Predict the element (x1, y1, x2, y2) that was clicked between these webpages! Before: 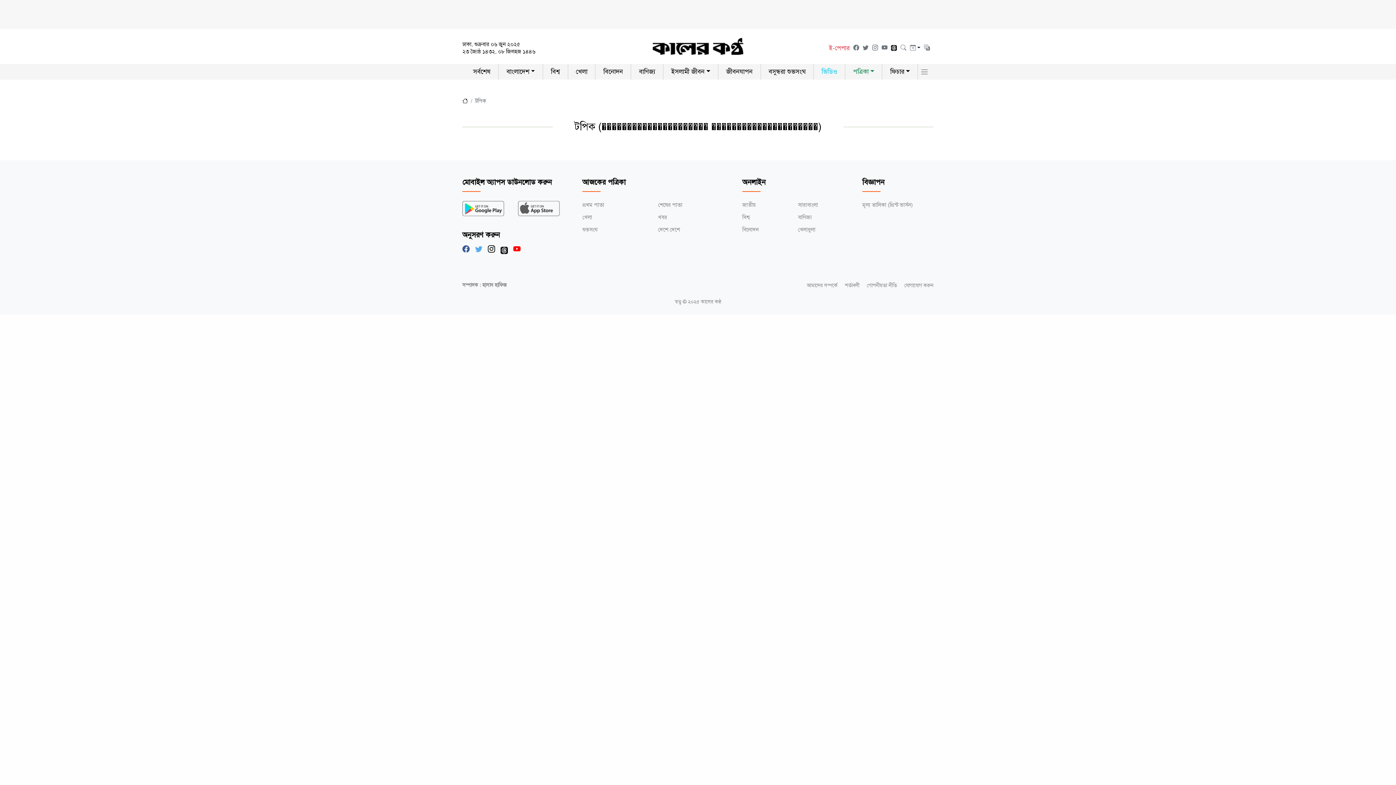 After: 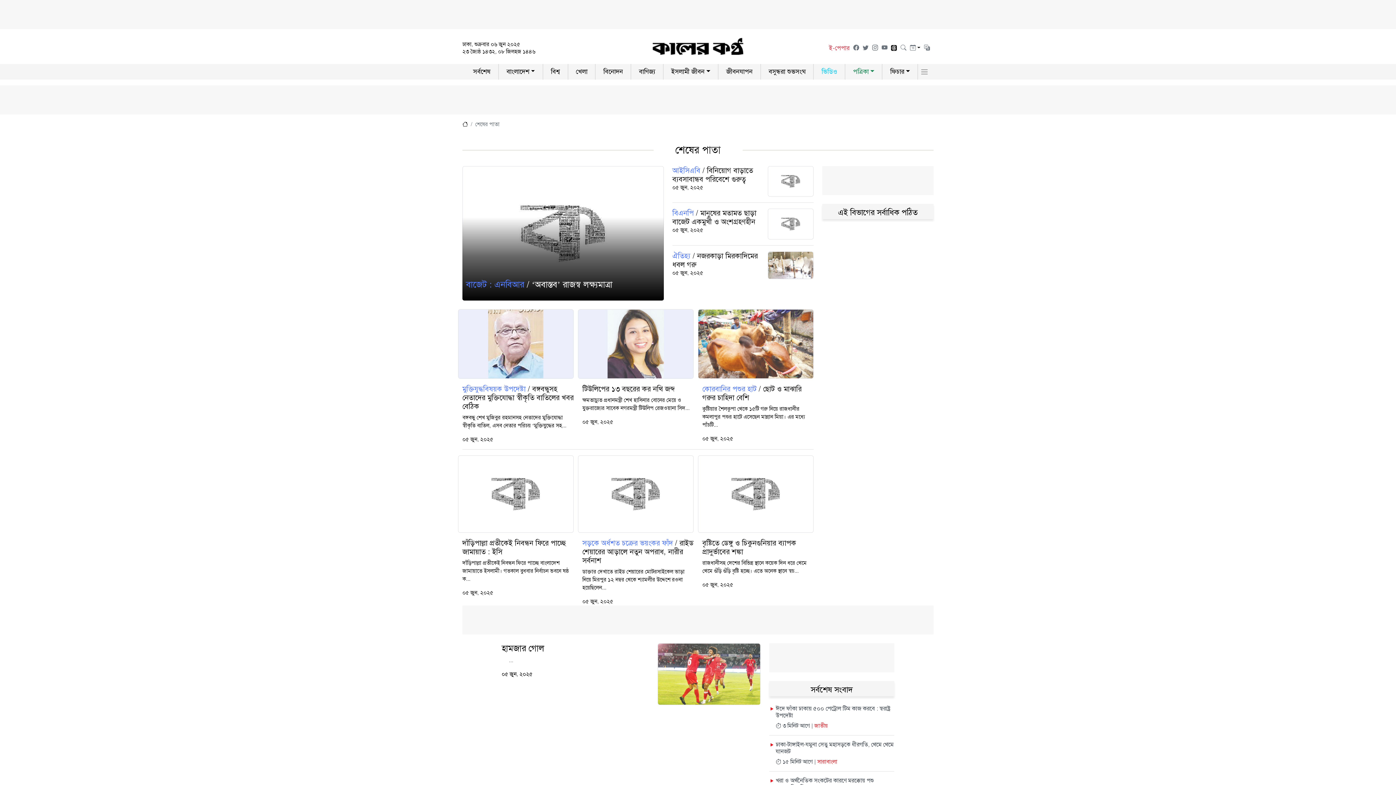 Action: label: শেষের পাতা bbox: (658, 749, 682, 756)